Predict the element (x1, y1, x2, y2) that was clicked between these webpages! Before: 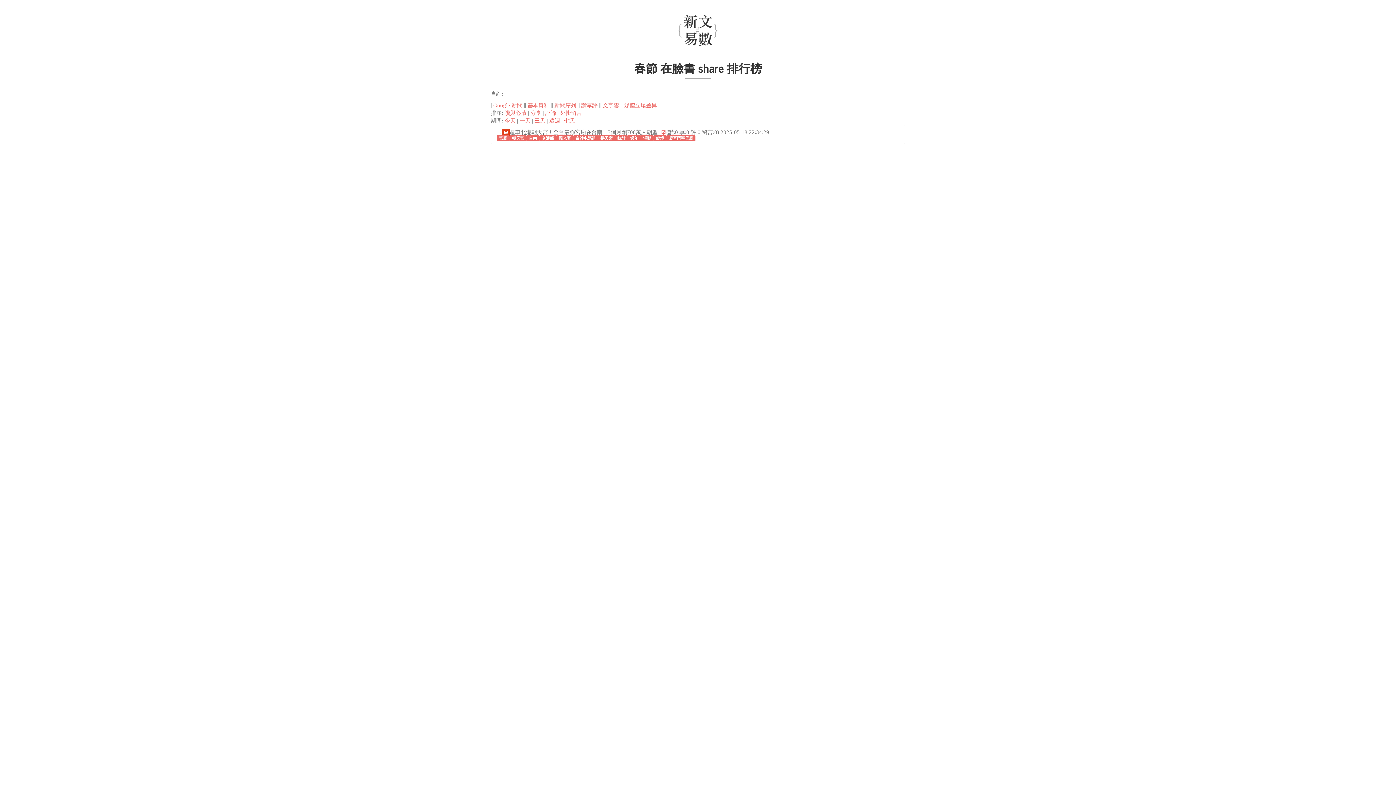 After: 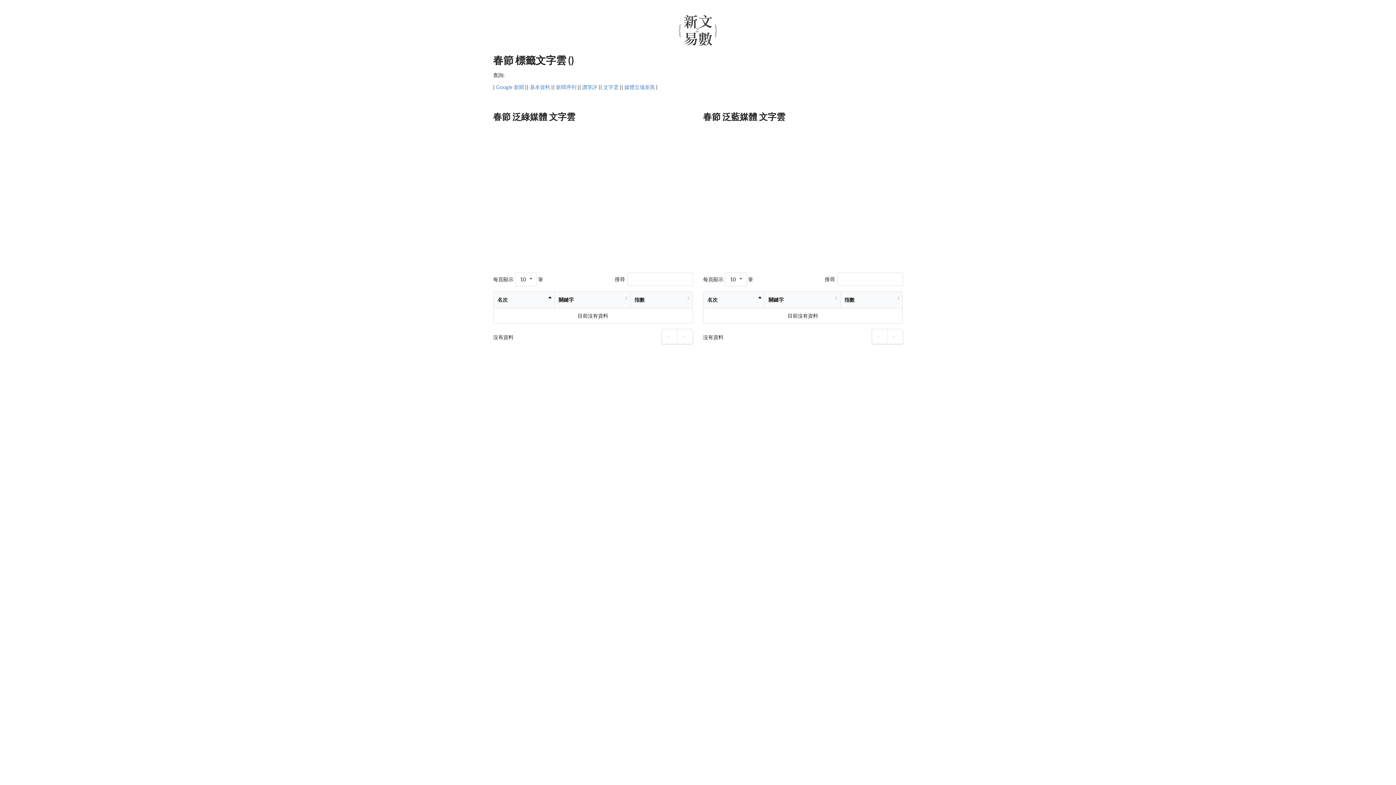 Action: label: 媒體立場差異 bbox: (624, 102, 657, 108)